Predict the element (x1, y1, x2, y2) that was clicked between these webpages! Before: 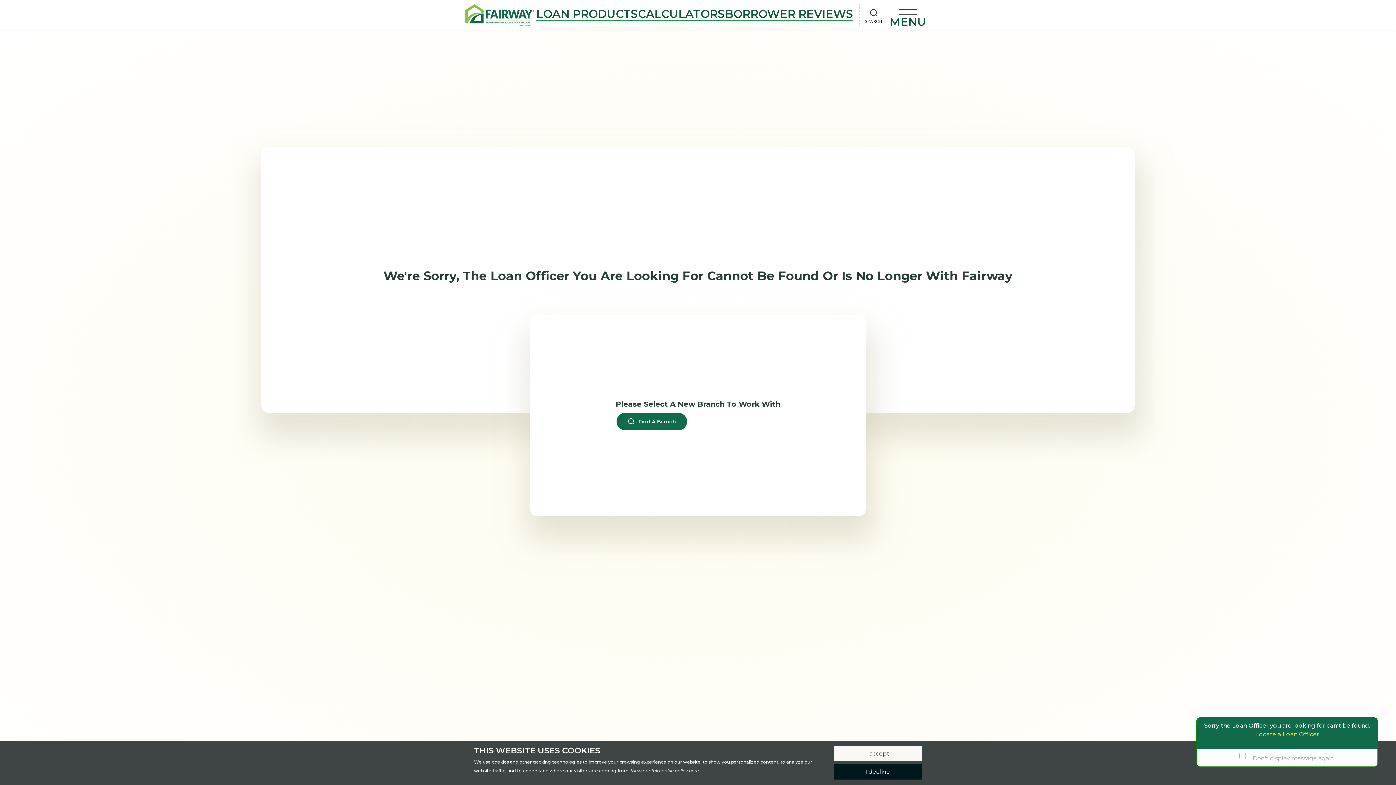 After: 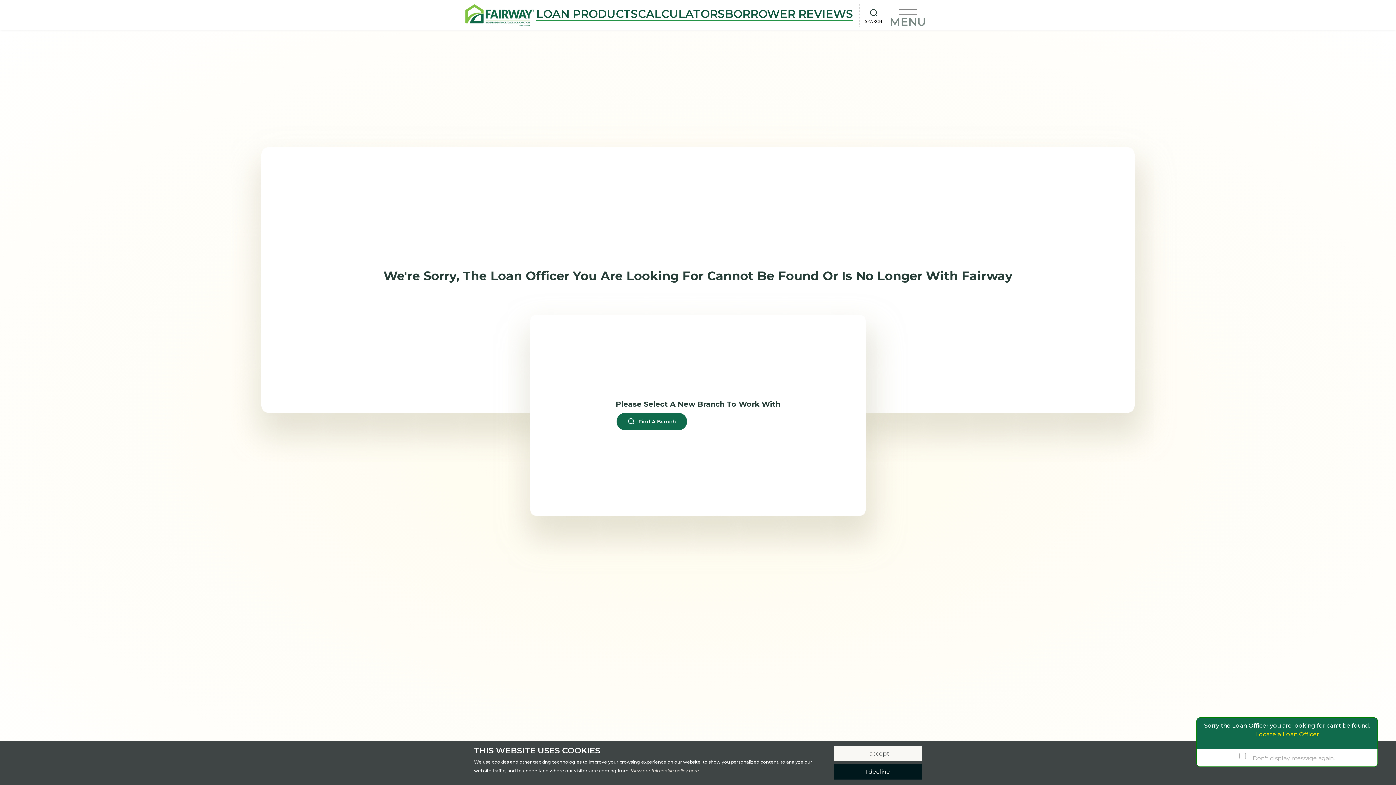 Action: label: MENU bbox: (889, 17, 926, 26)